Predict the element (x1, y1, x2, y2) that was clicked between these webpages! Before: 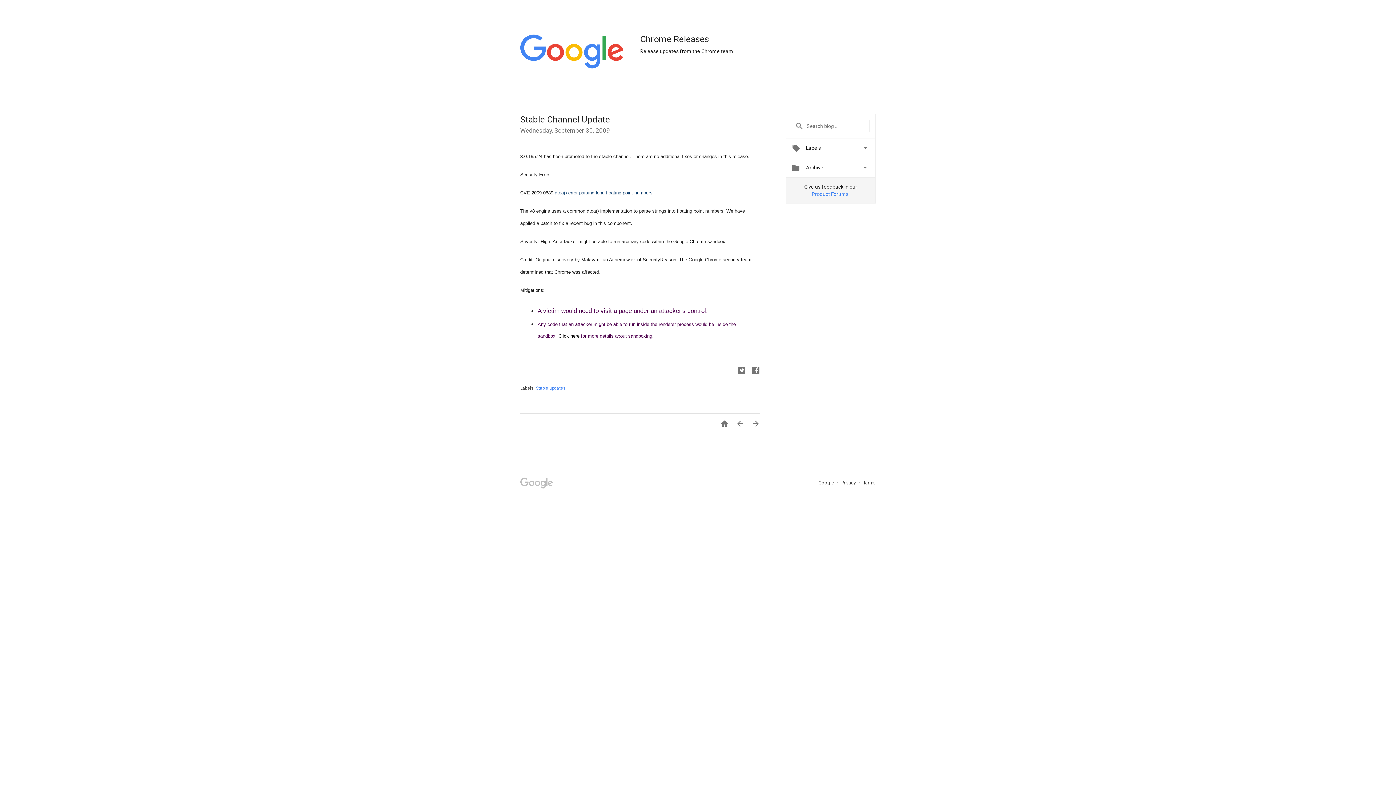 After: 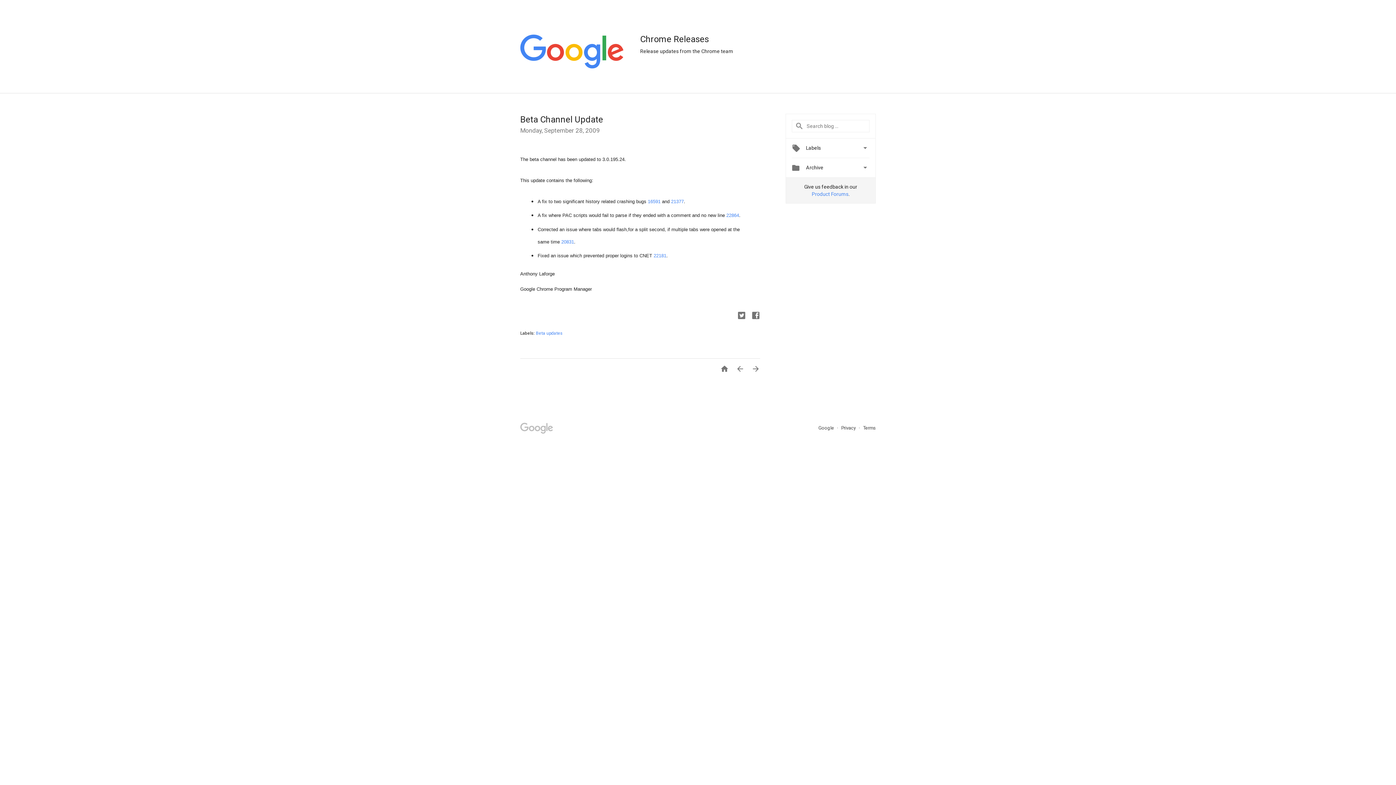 Action: bbox: (745, 419, 760, 430) label: 